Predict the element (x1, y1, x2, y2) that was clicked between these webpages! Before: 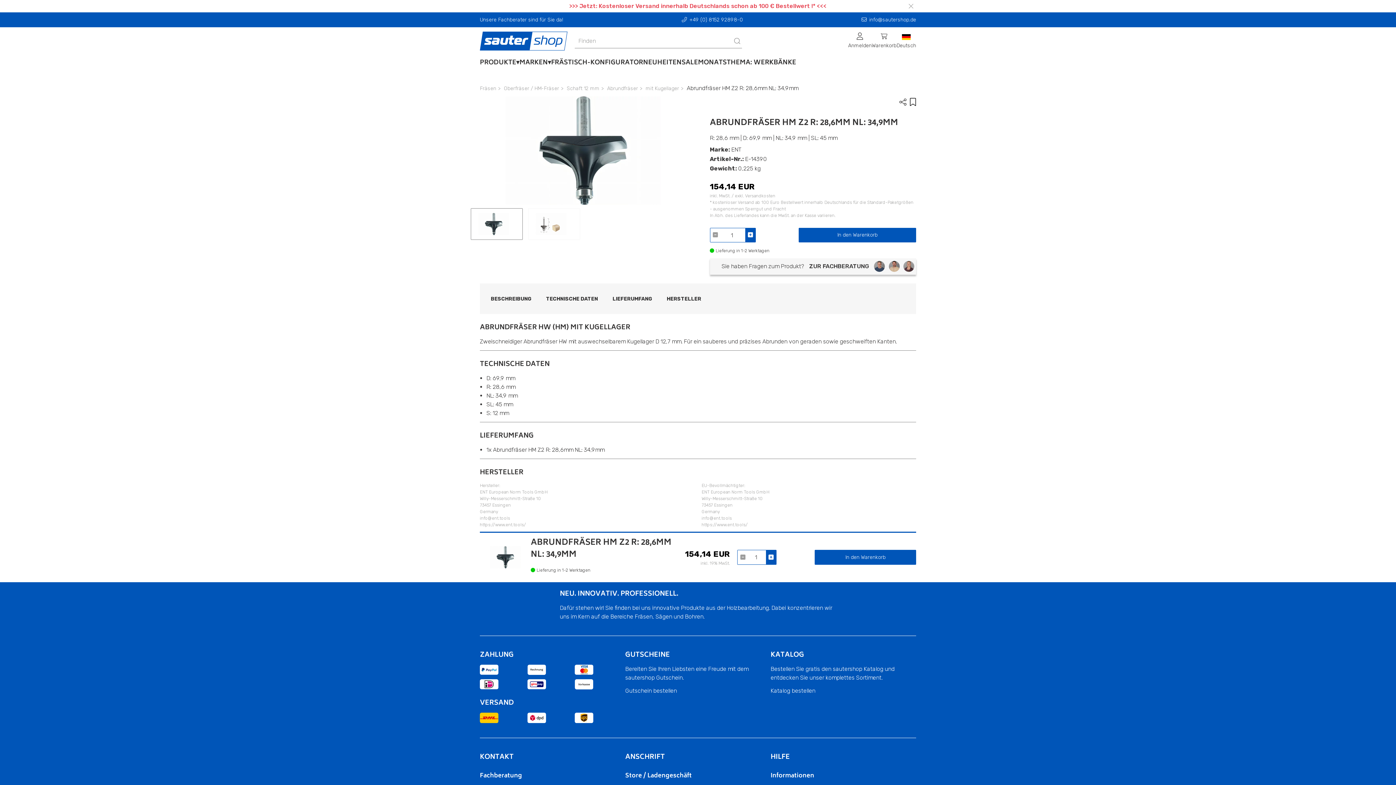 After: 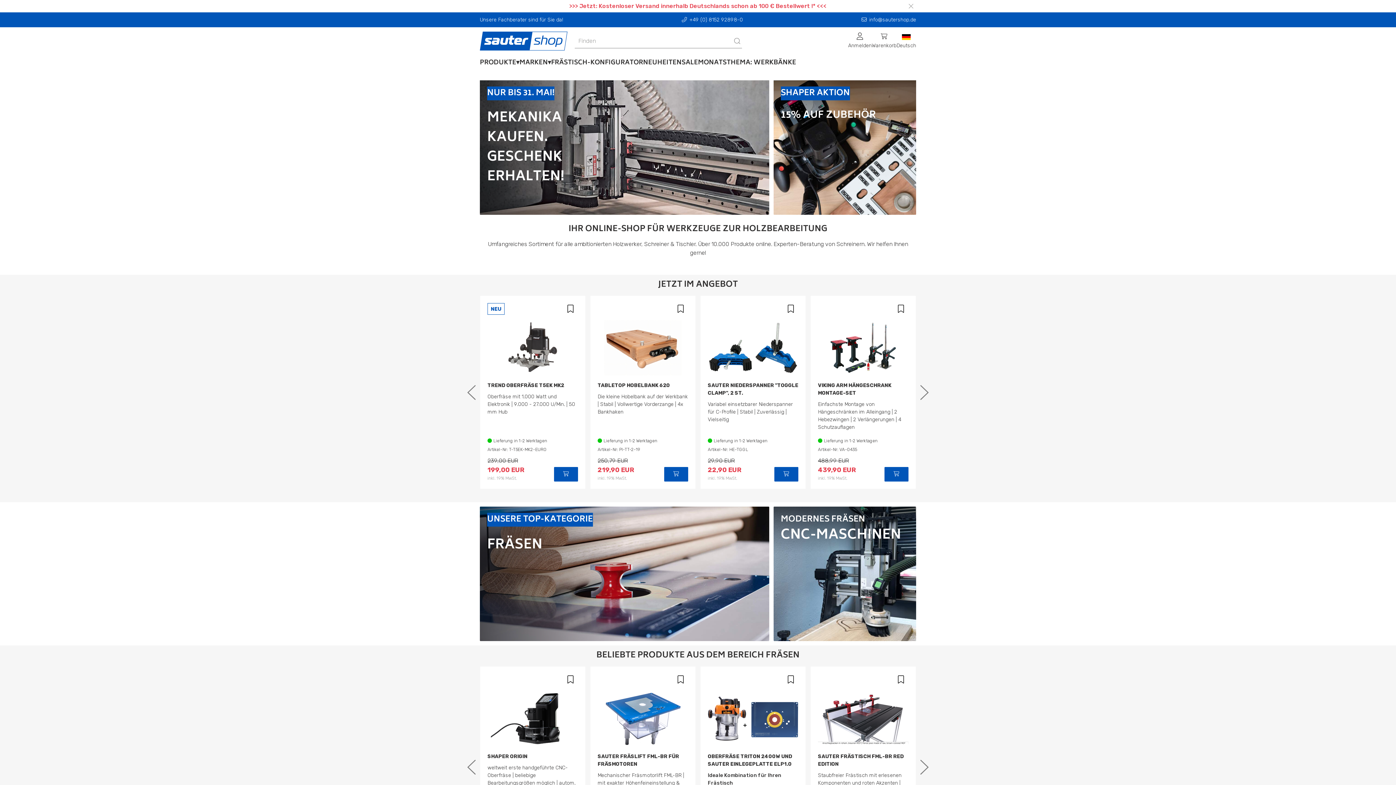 Action: bbox: (480, 31, 567, 50)